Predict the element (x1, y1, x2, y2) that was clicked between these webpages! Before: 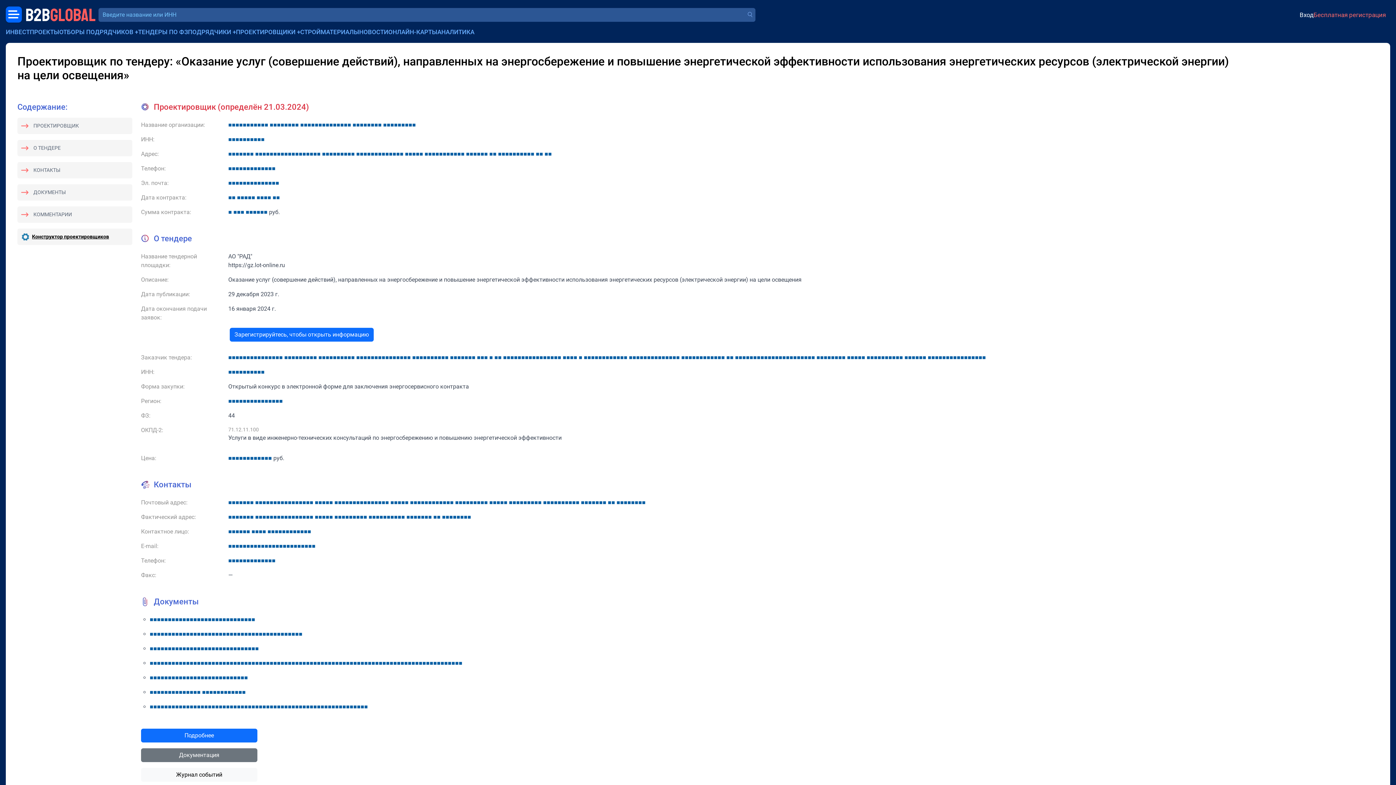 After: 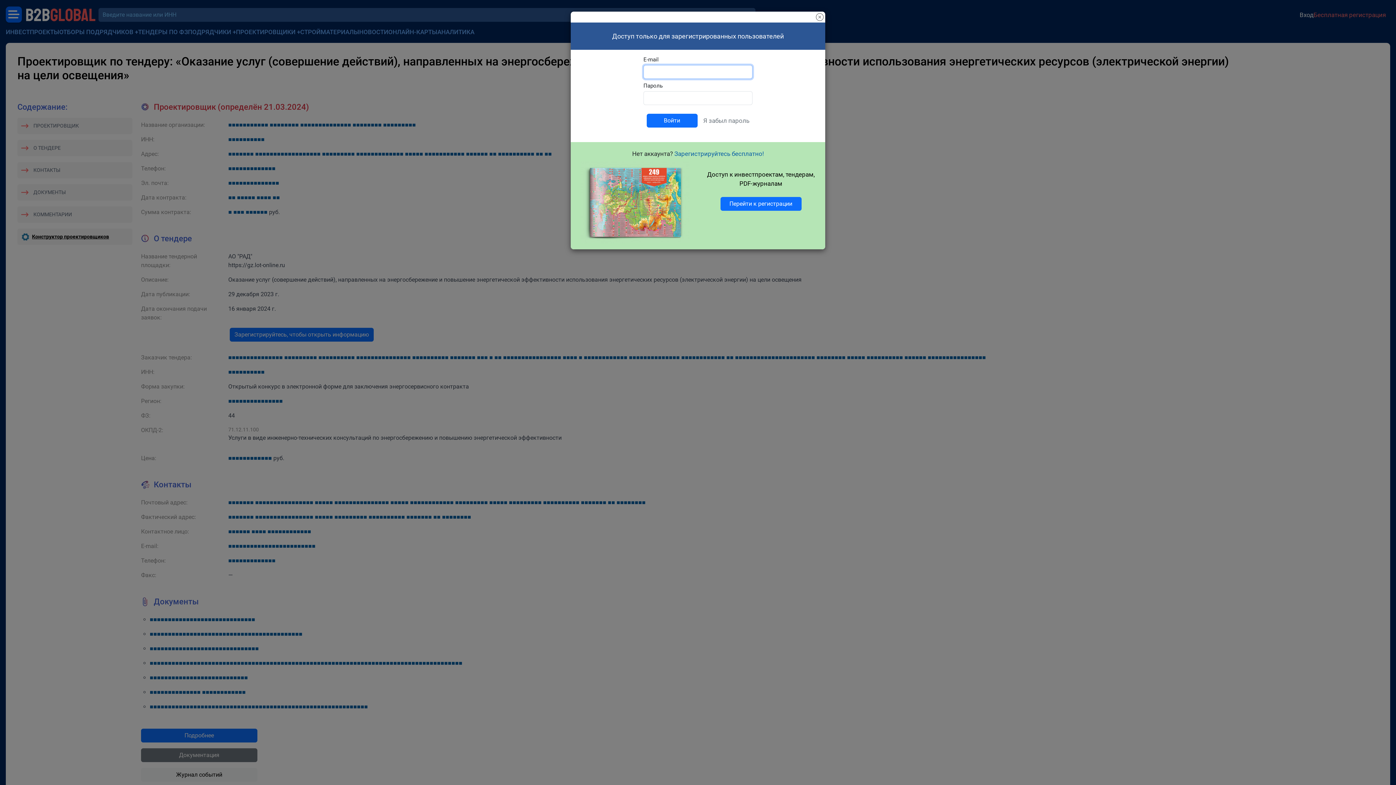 Action: label: ■■■■■■■■■■■■■■ ■■■■■■■■■■■■ bbox: (149, 689, 245, 696)